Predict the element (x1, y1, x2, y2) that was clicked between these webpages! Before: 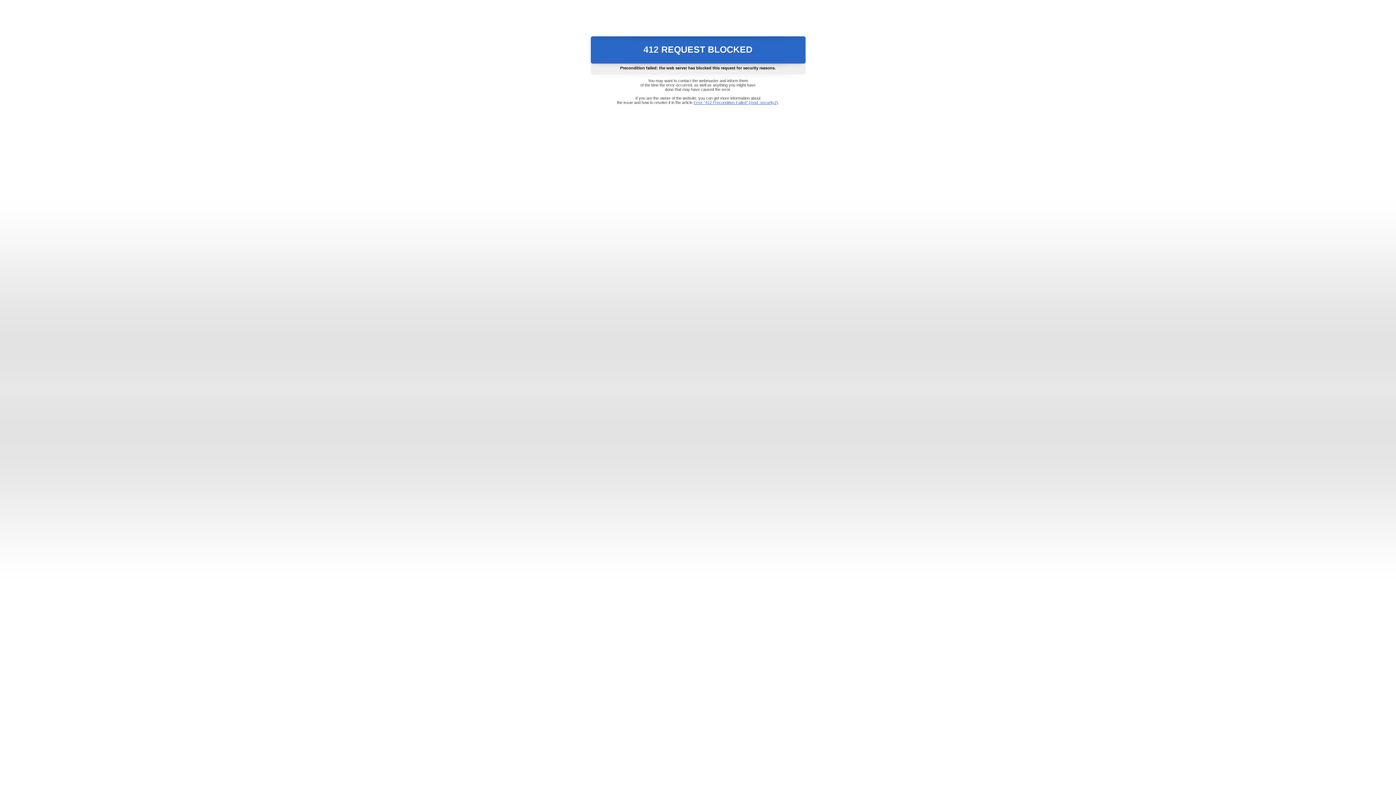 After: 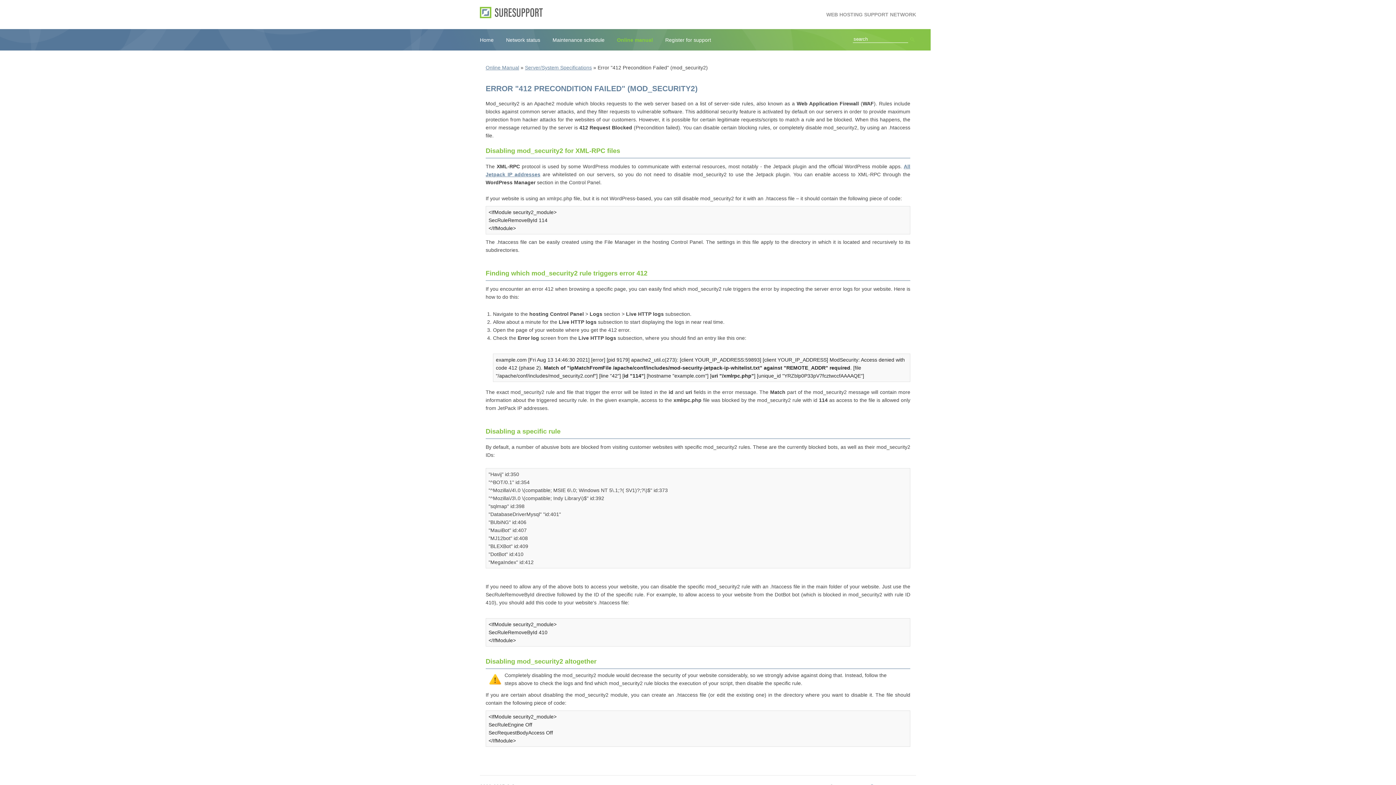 Action: label: Error "412 Precondition Failed" (mod_security2) bbox: (693, 100, 778, 104)